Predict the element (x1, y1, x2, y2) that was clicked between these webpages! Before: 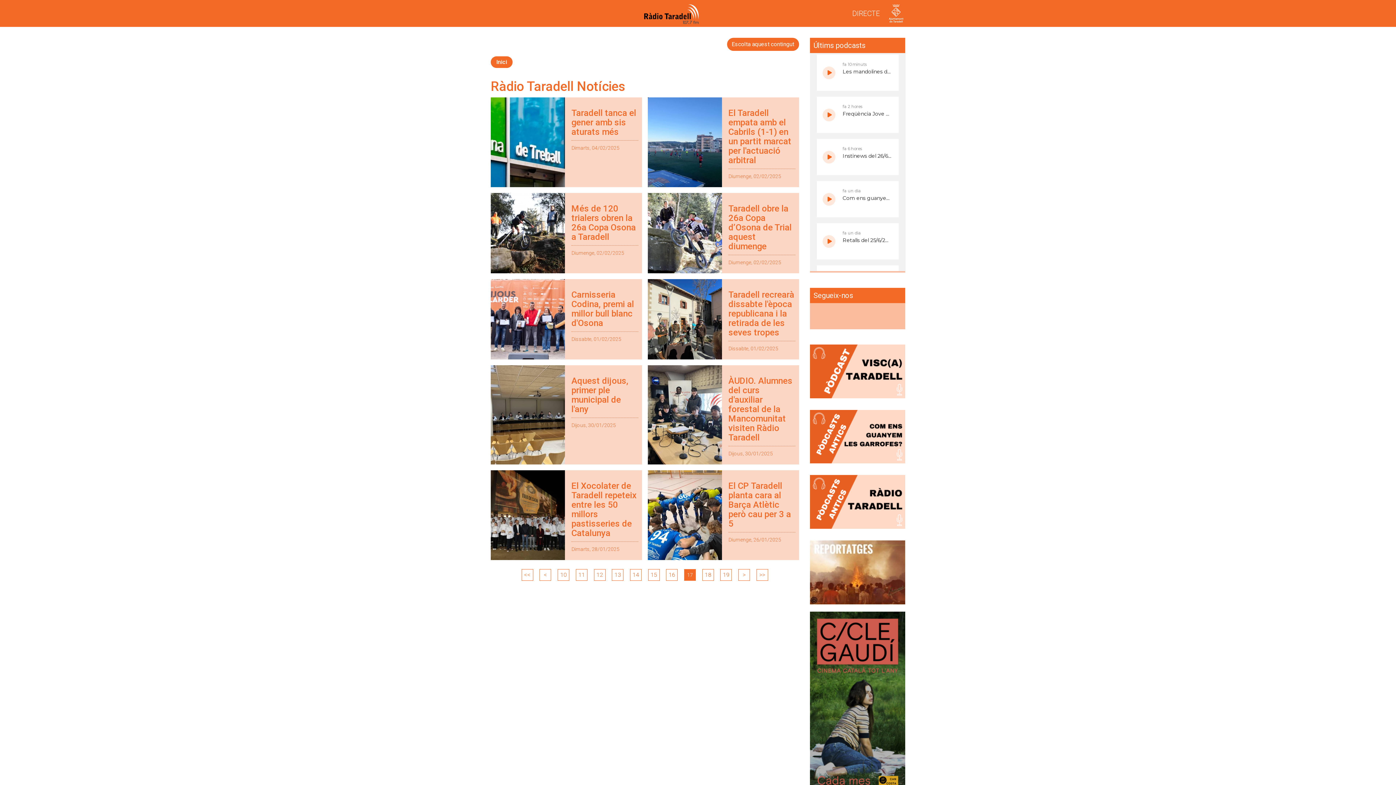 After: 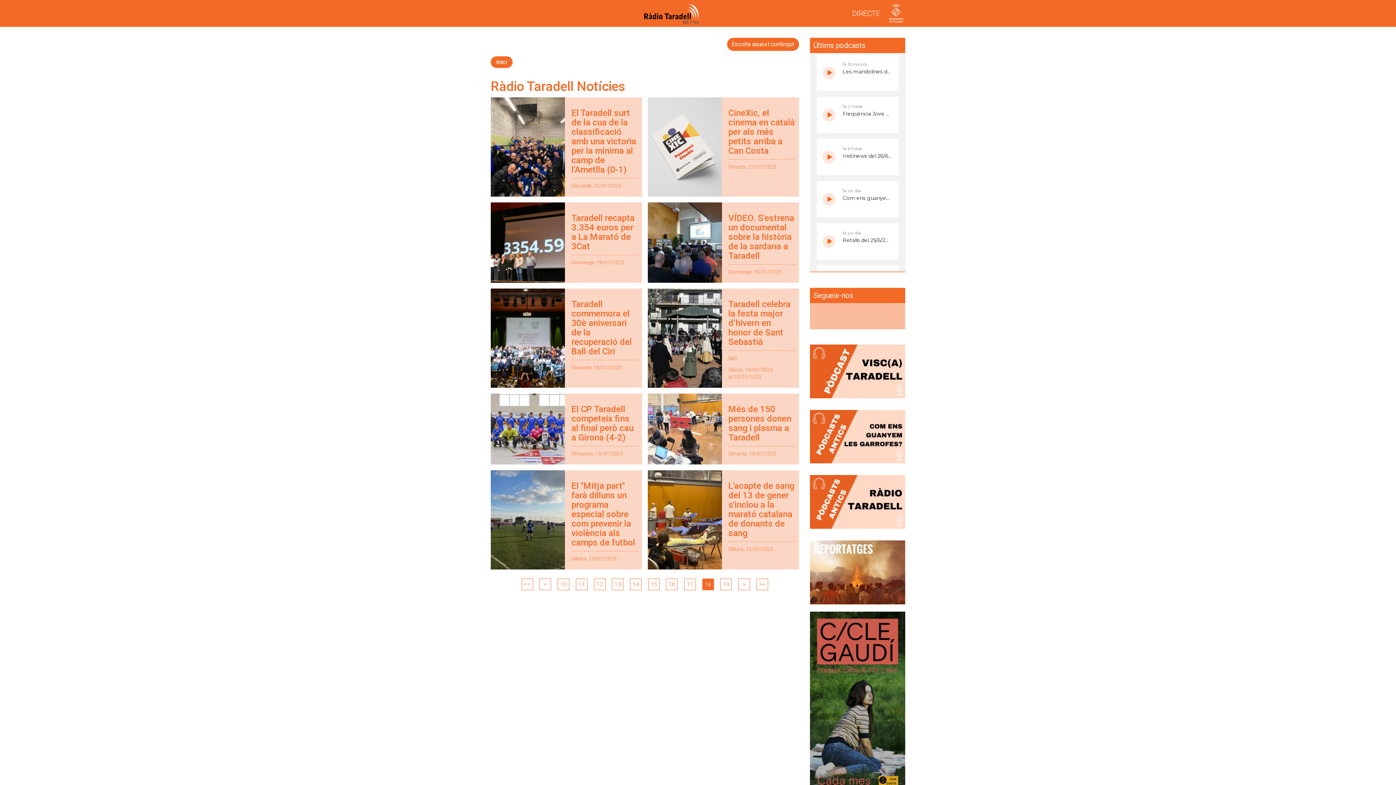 Action: bbox: (702, 569, 713, 580) label: 18